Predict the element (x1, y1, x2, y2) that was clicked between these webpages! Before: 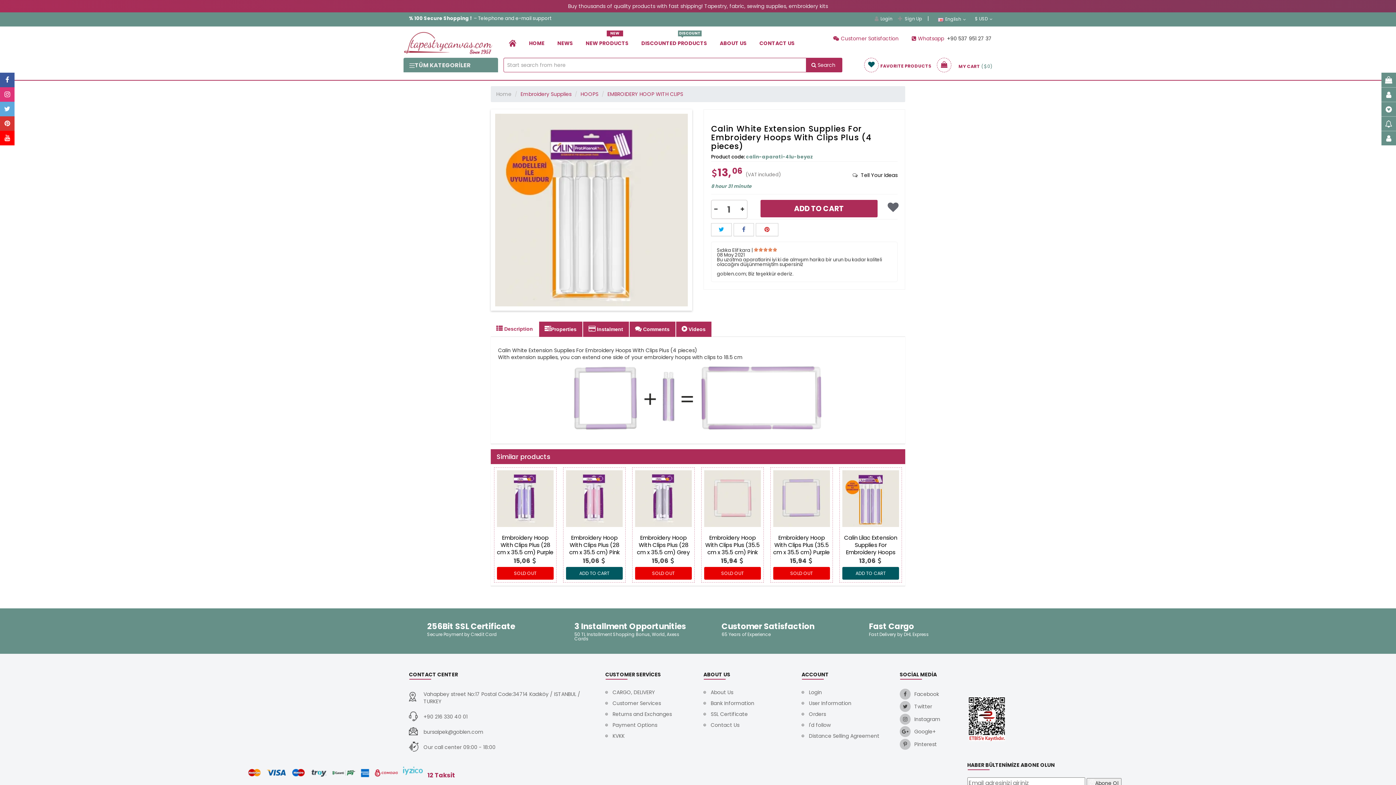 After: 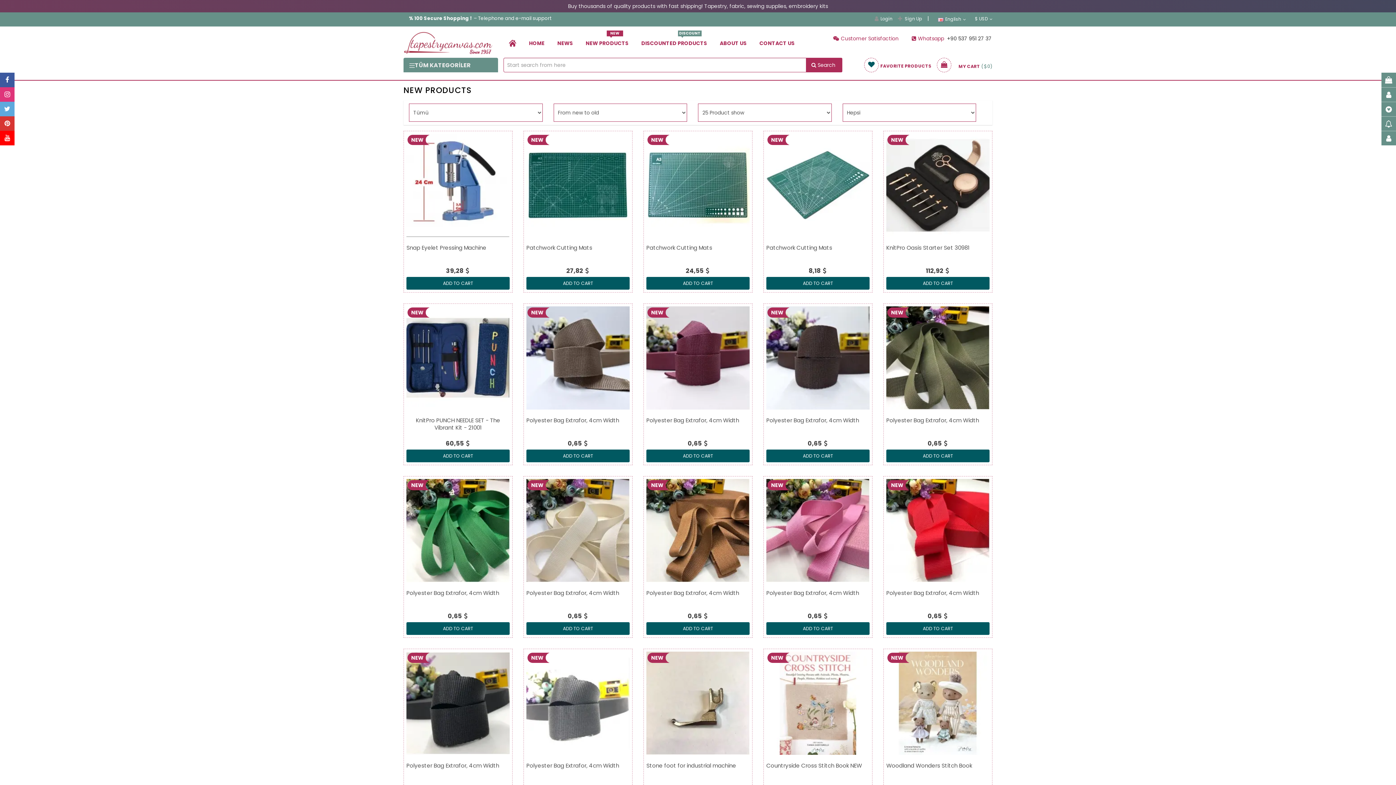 Action: bbox: (578, 34, 634, 51) label: goblen button